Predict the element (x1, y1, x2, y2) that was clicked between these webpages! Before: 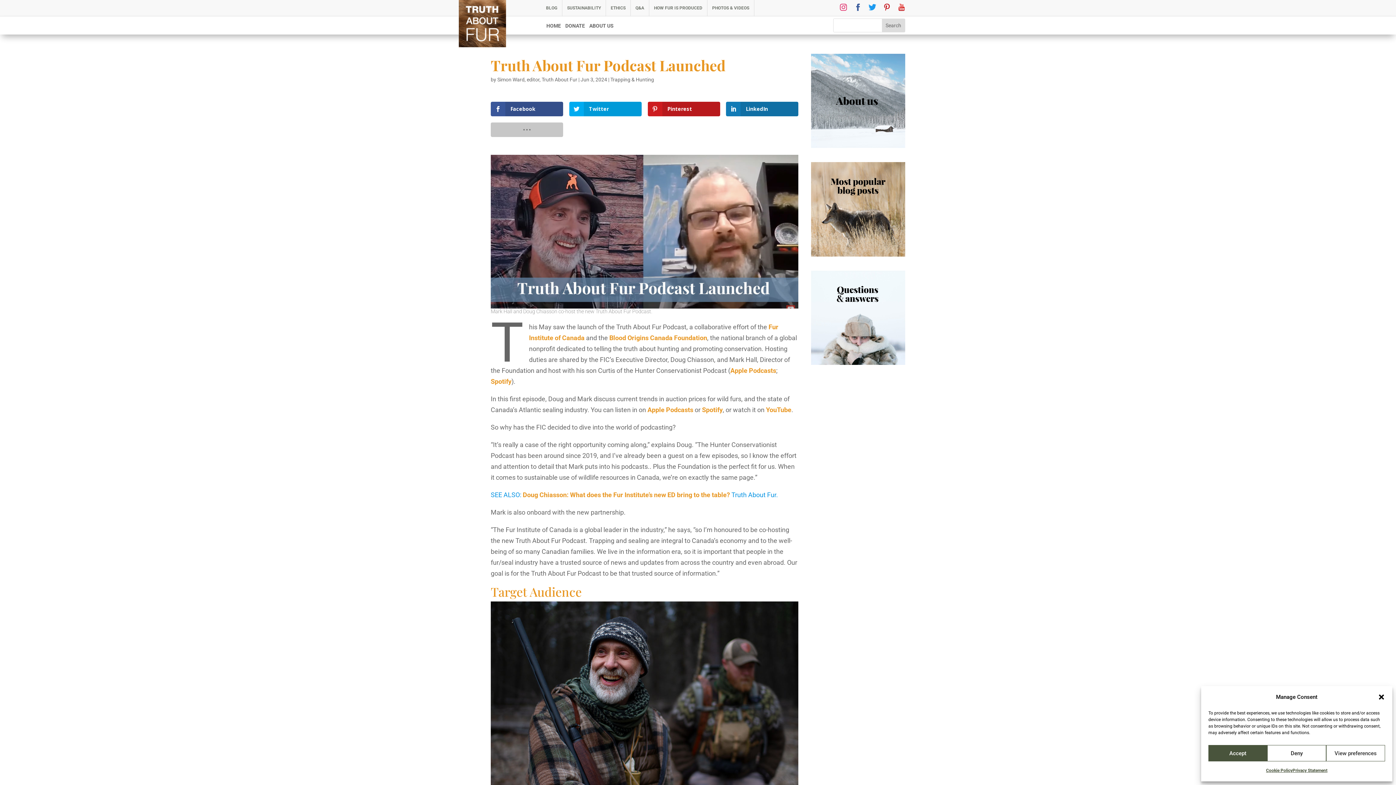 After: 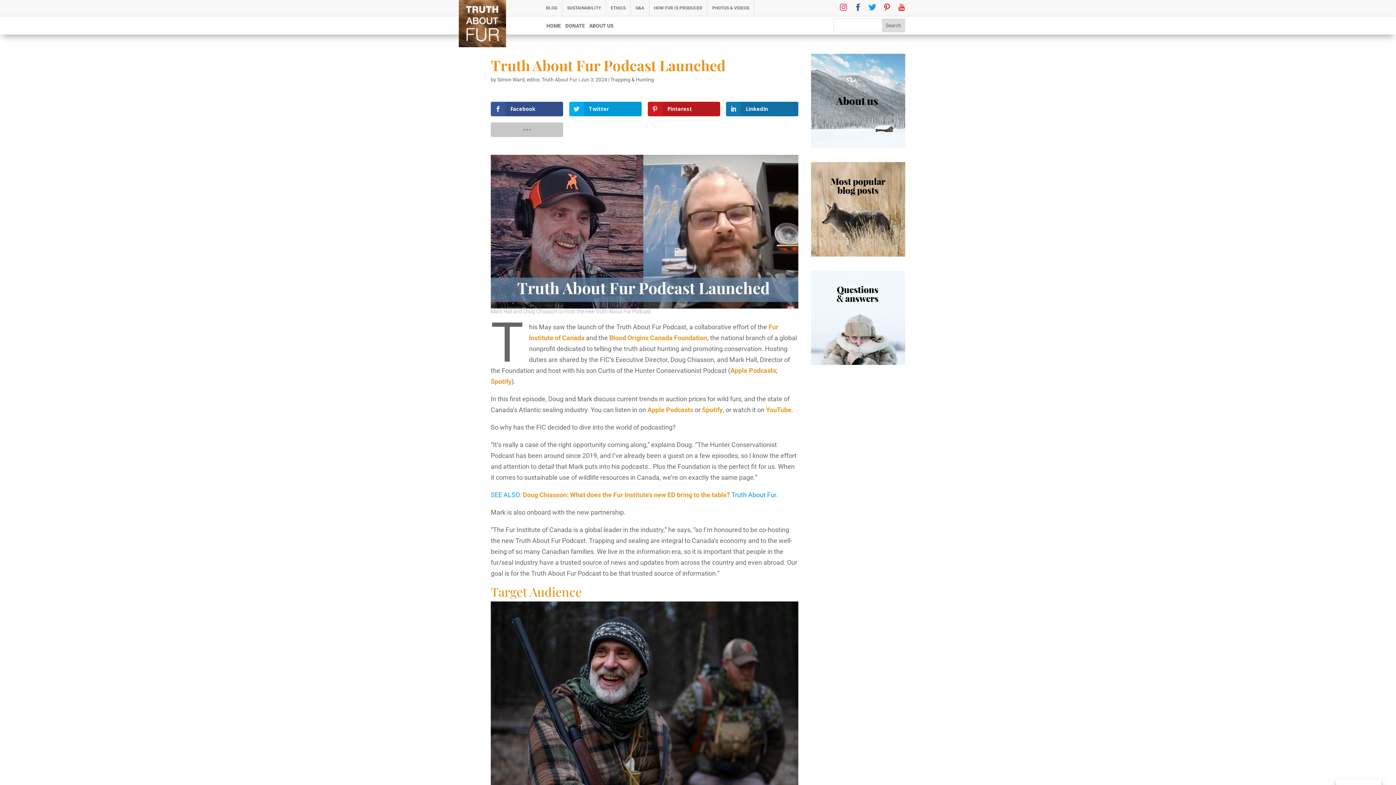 Action: bbox: (1378, 693, 1385, 701) label: Close dialog